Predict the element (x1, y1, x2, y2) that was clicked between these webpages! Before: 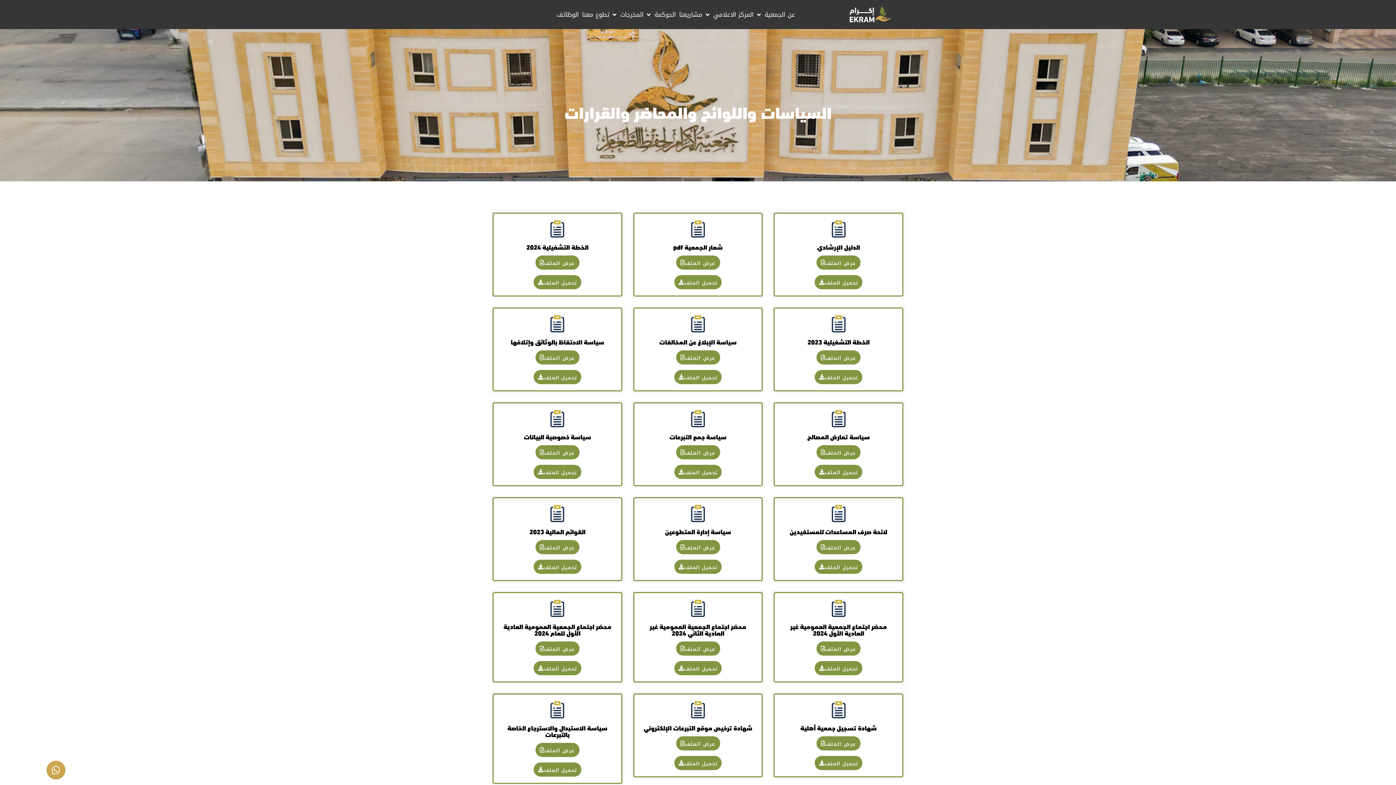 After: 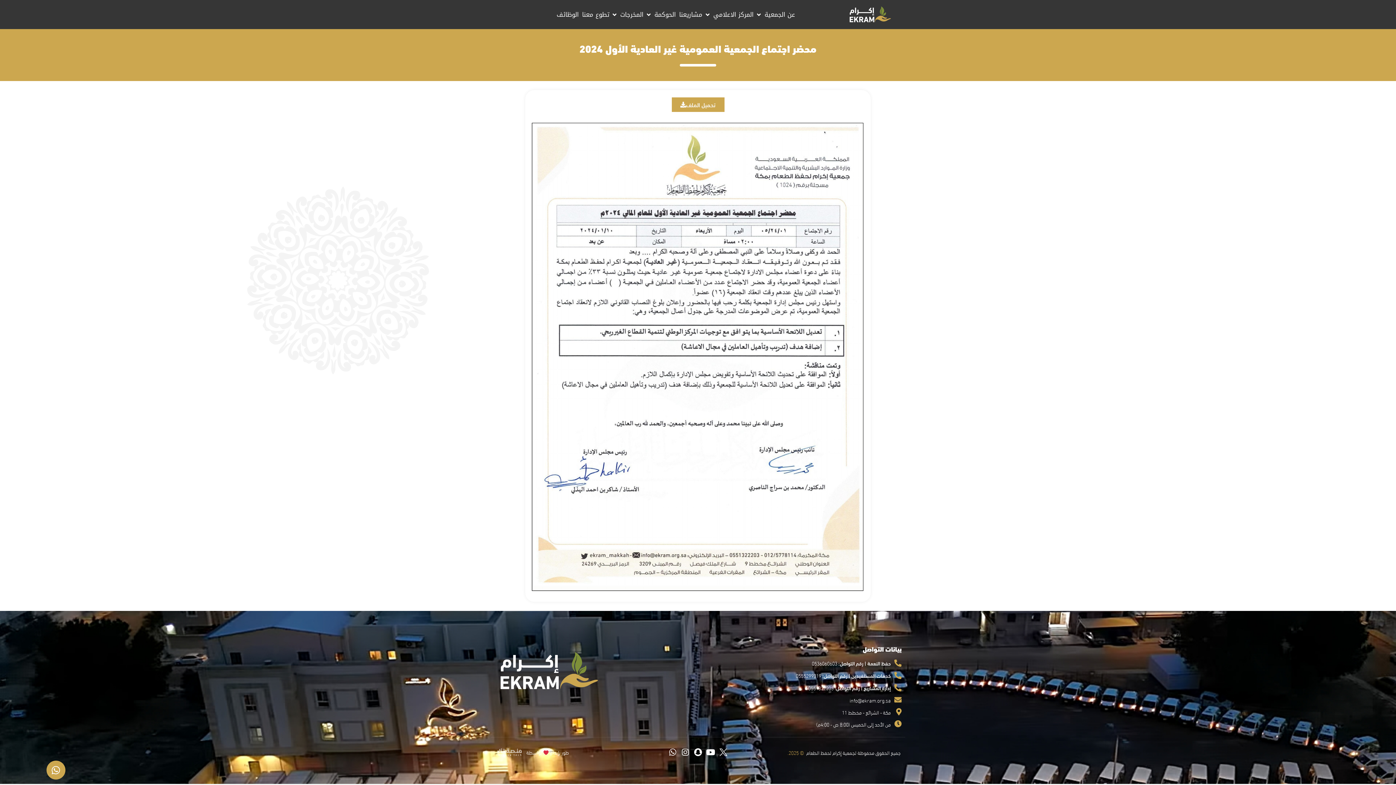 Action: label: محضر اجتماع الجمعية العمومية غير العادية الأول 2024 bbox: (790, 620, 887, 639)